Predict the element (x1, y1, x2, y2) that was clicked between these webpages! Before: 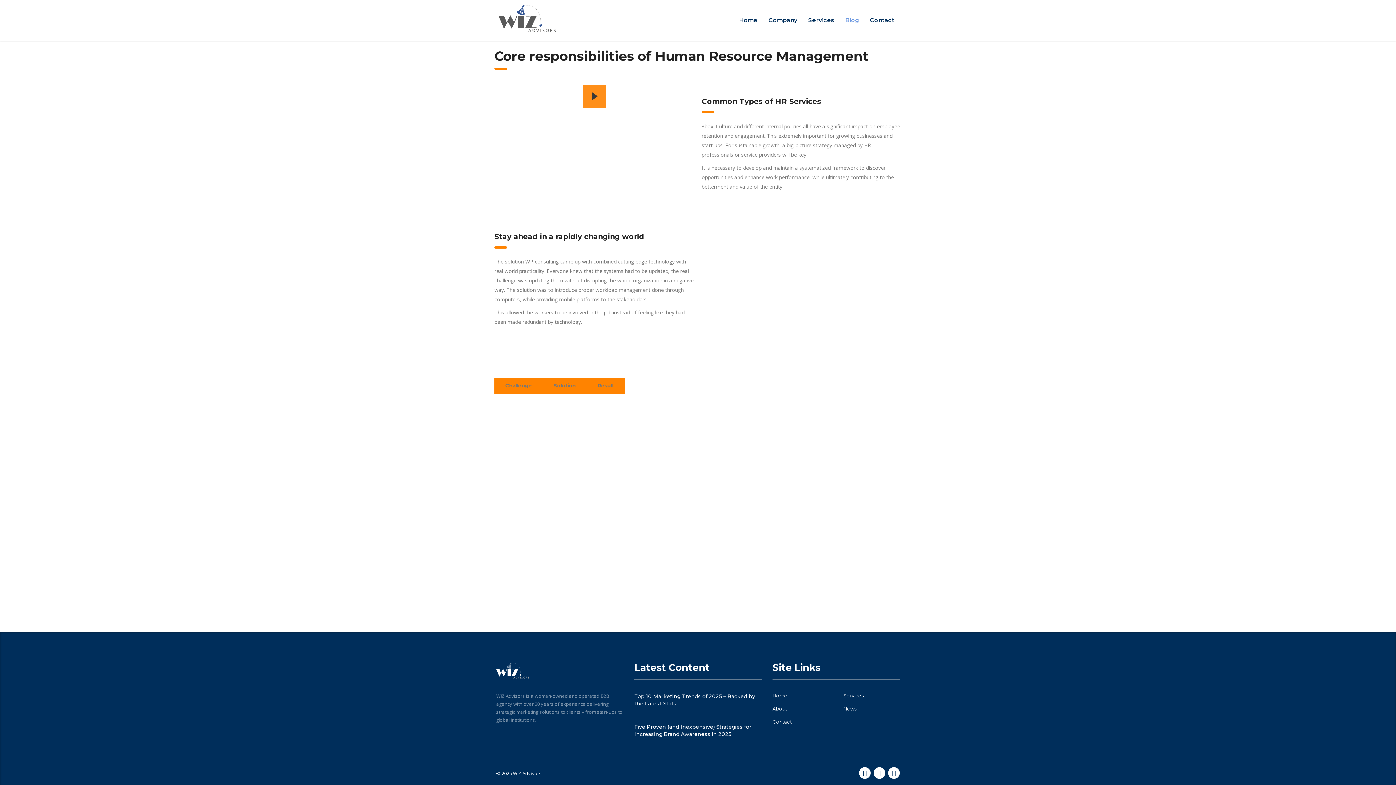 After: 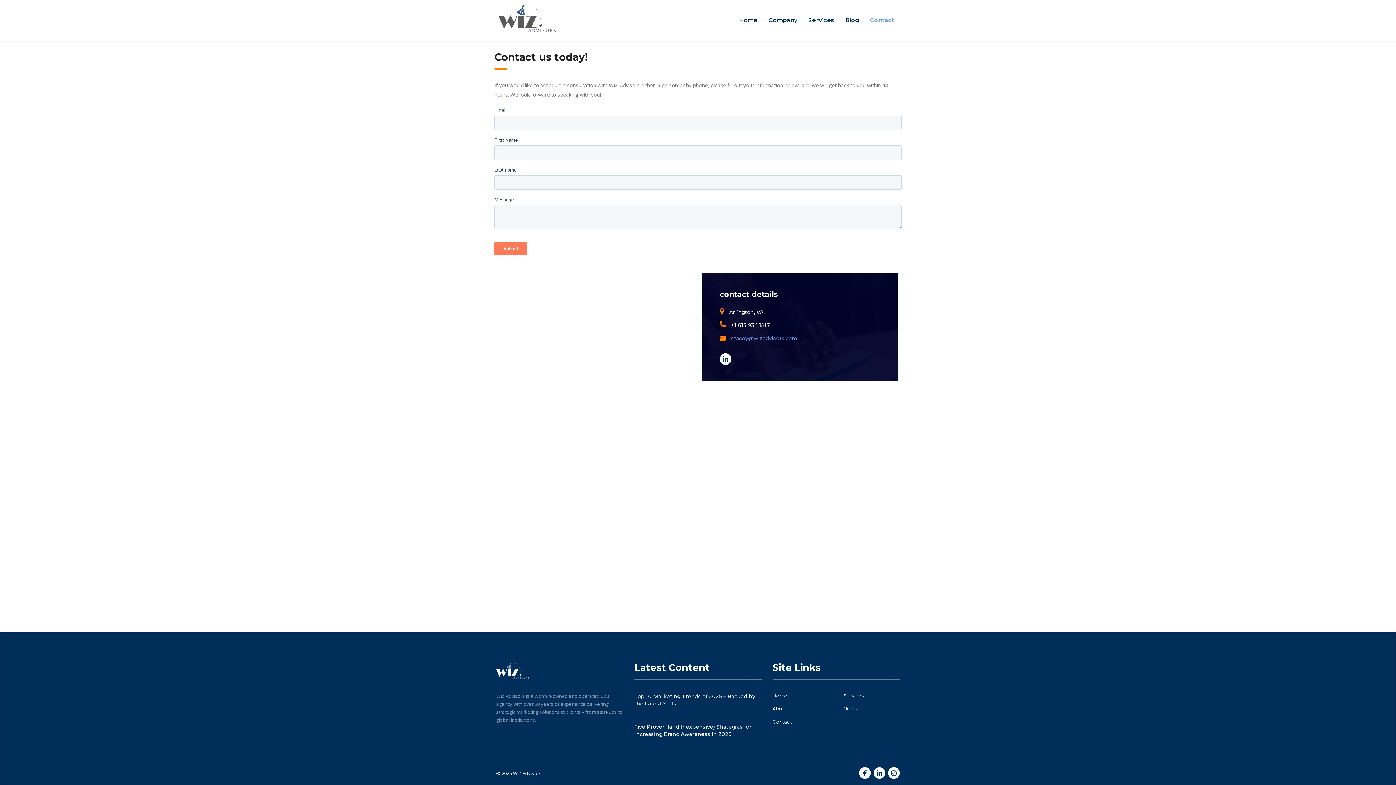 Action: bbox: (772, 719, 792, 725) label: Contact